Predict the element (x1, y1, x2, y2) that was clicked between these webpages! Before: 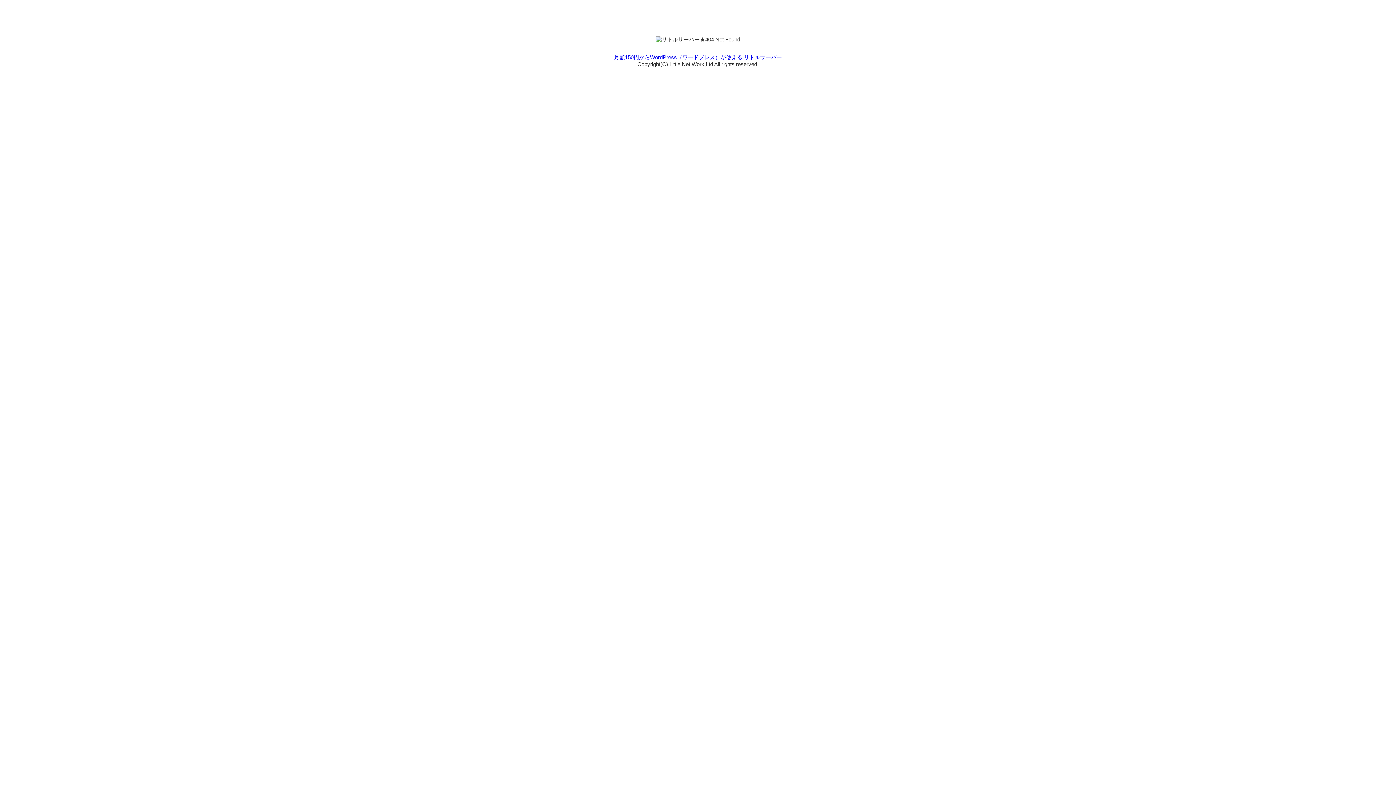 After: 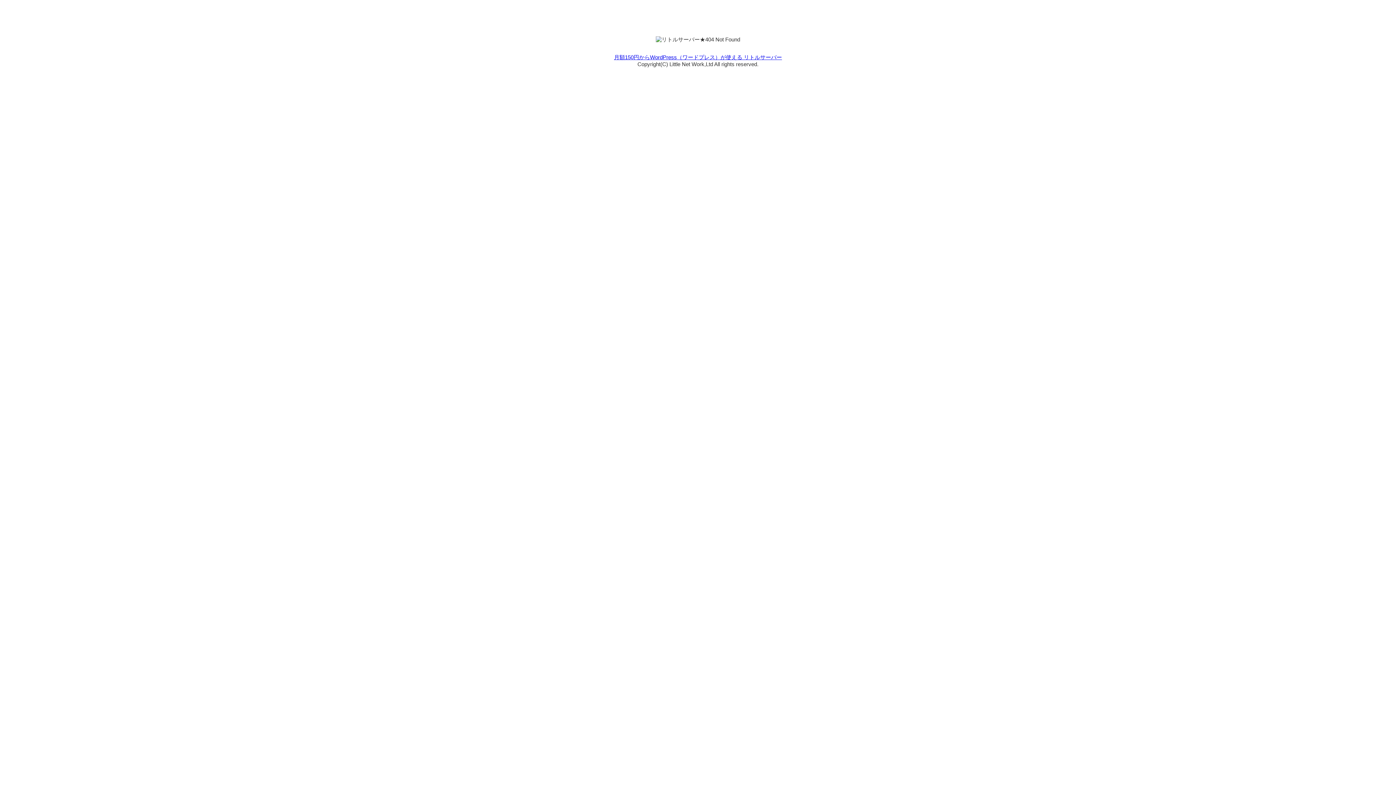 Action: label: 月額150円からWordPress（ワードプレス）が使える リトルサーバー bbox: (614, 54, 782, 60)